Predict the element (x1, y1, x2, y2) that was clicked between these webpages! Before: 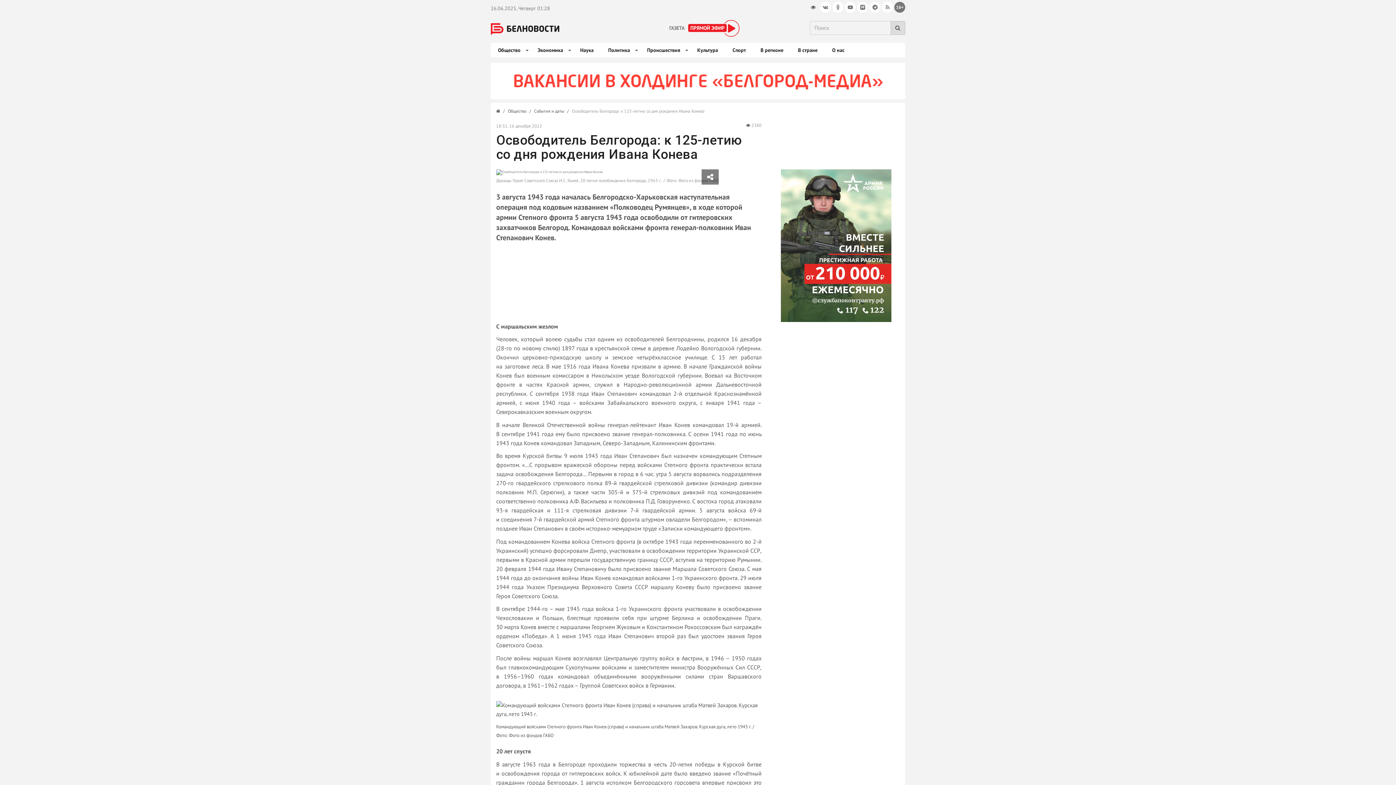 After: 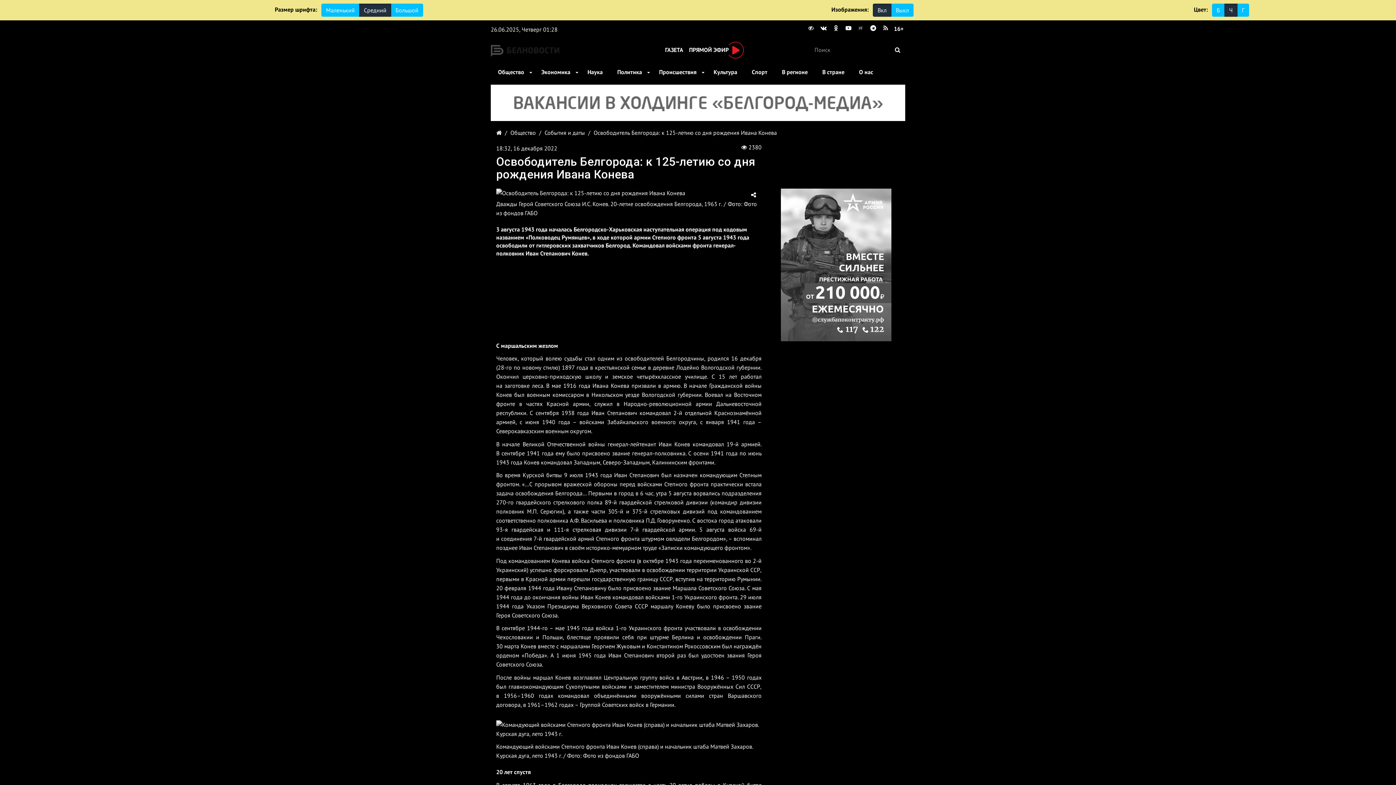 Action: bbox: (808, 1, 818, 12)